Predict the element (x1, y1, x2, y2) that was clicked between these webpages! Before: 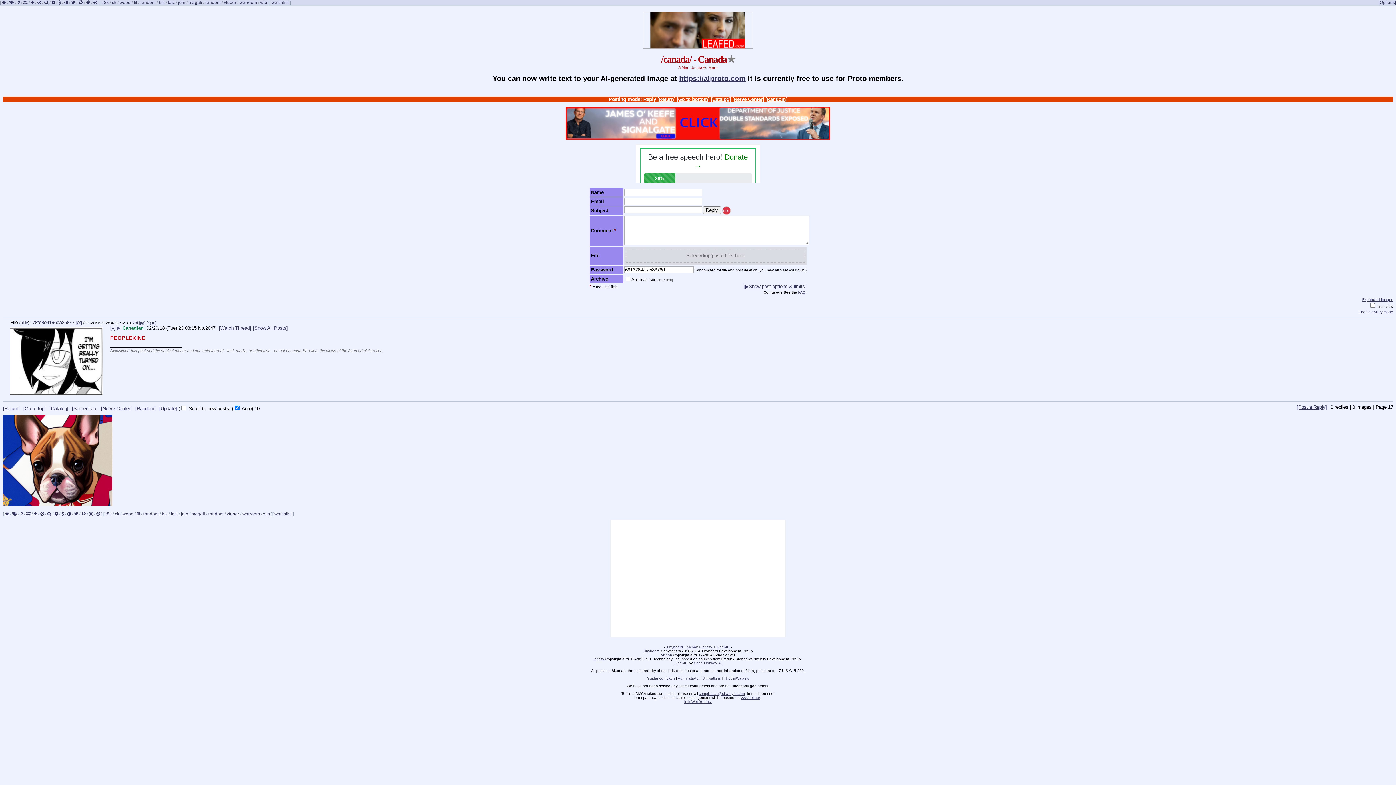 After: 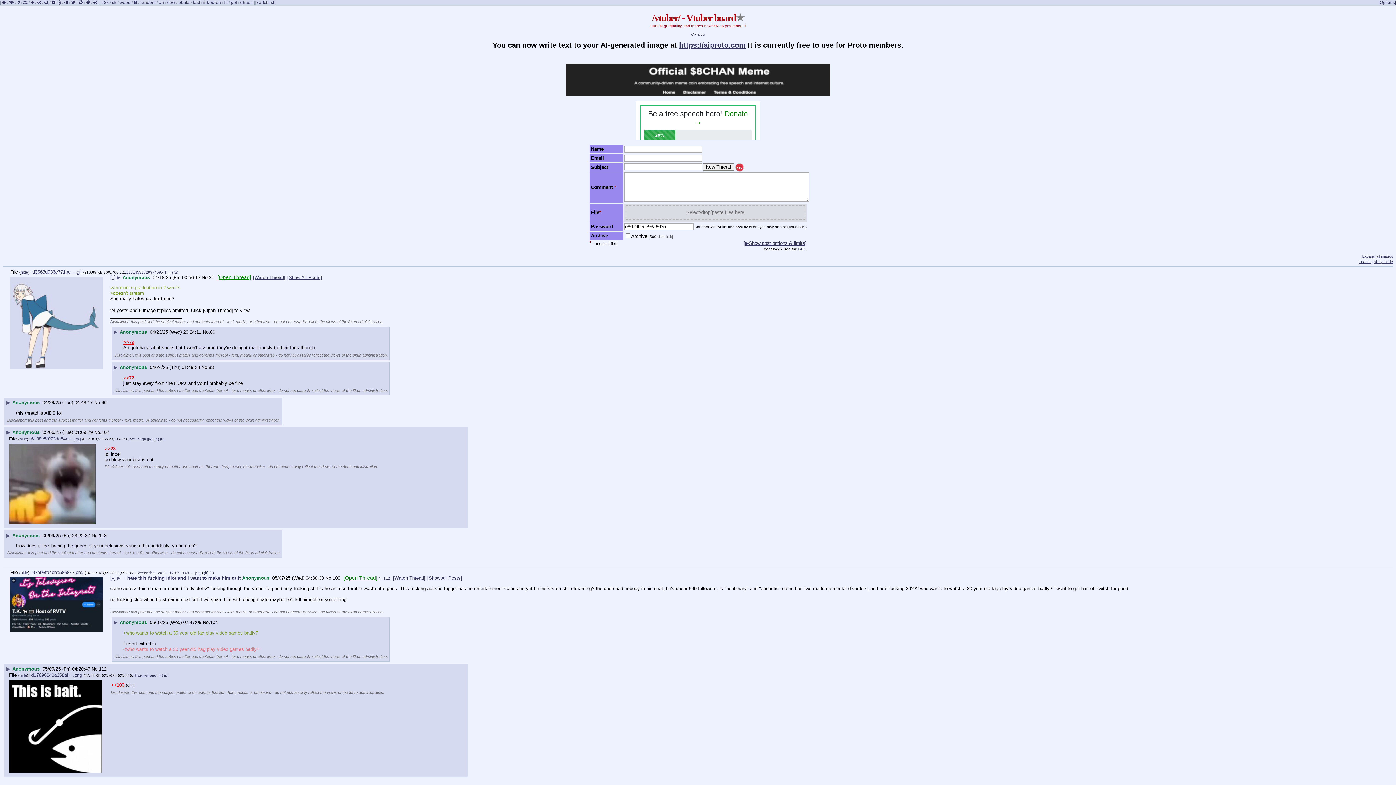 Action: label: vtuber bbox: (226, 511, 239, 516)